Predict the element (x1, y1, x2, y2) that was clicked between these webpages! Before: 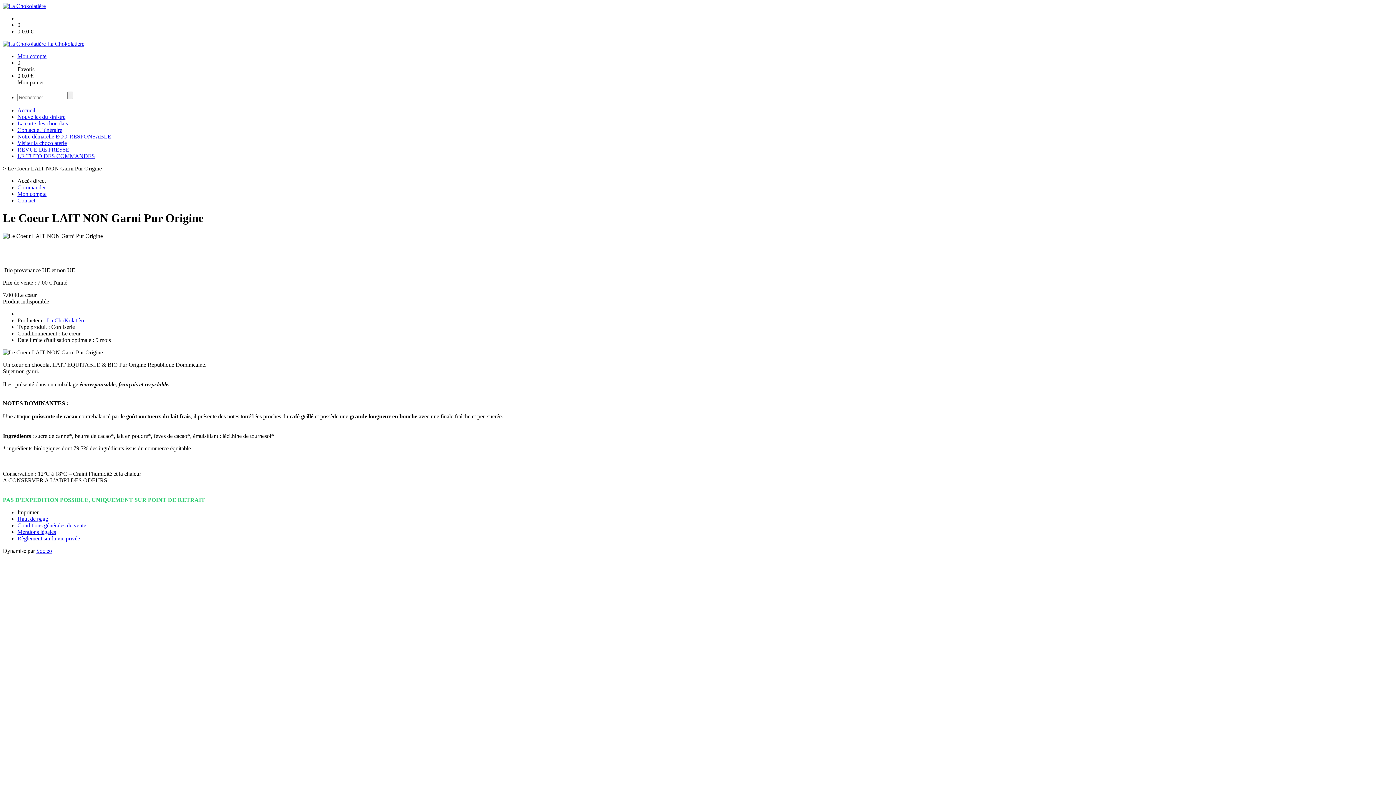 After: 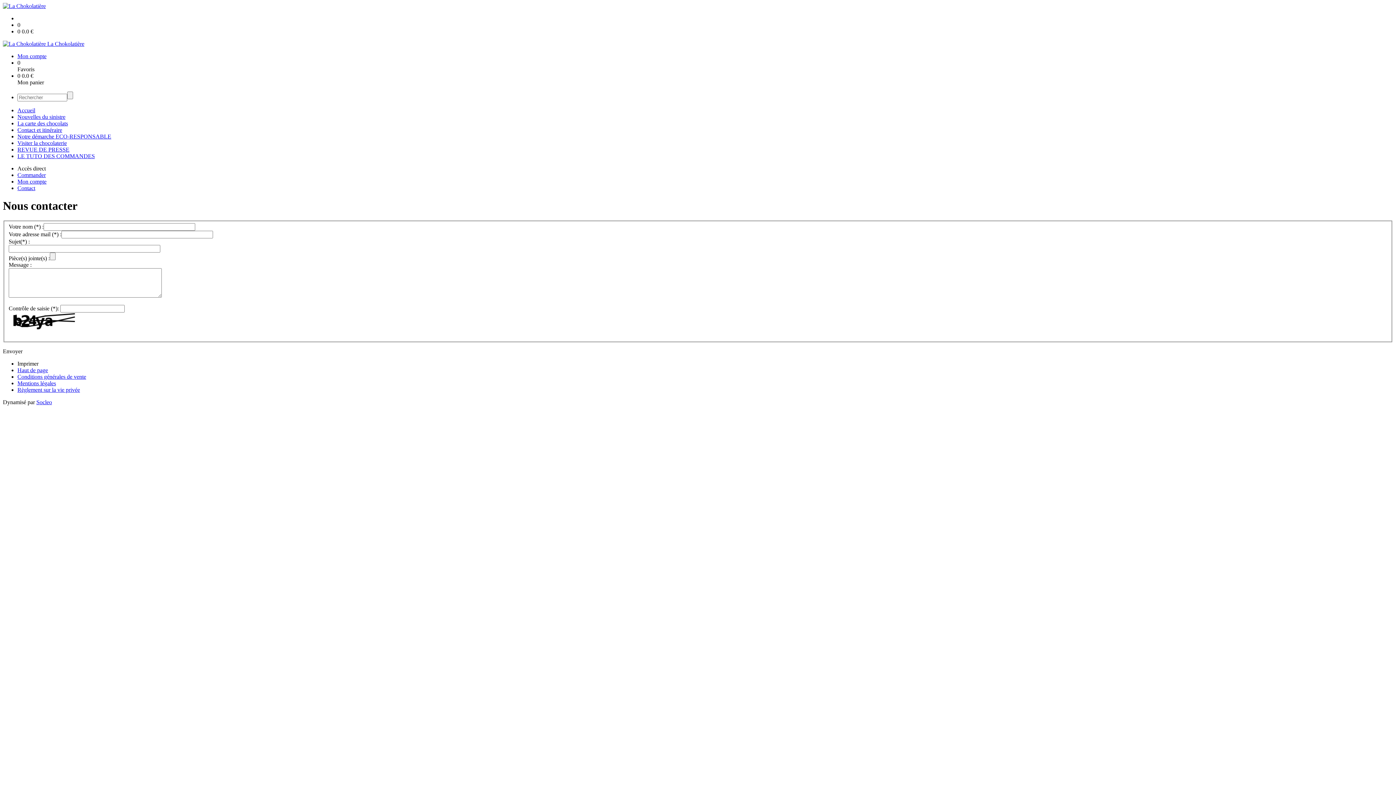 Action: bbox: (17, 197, 35, 203) label: Contact